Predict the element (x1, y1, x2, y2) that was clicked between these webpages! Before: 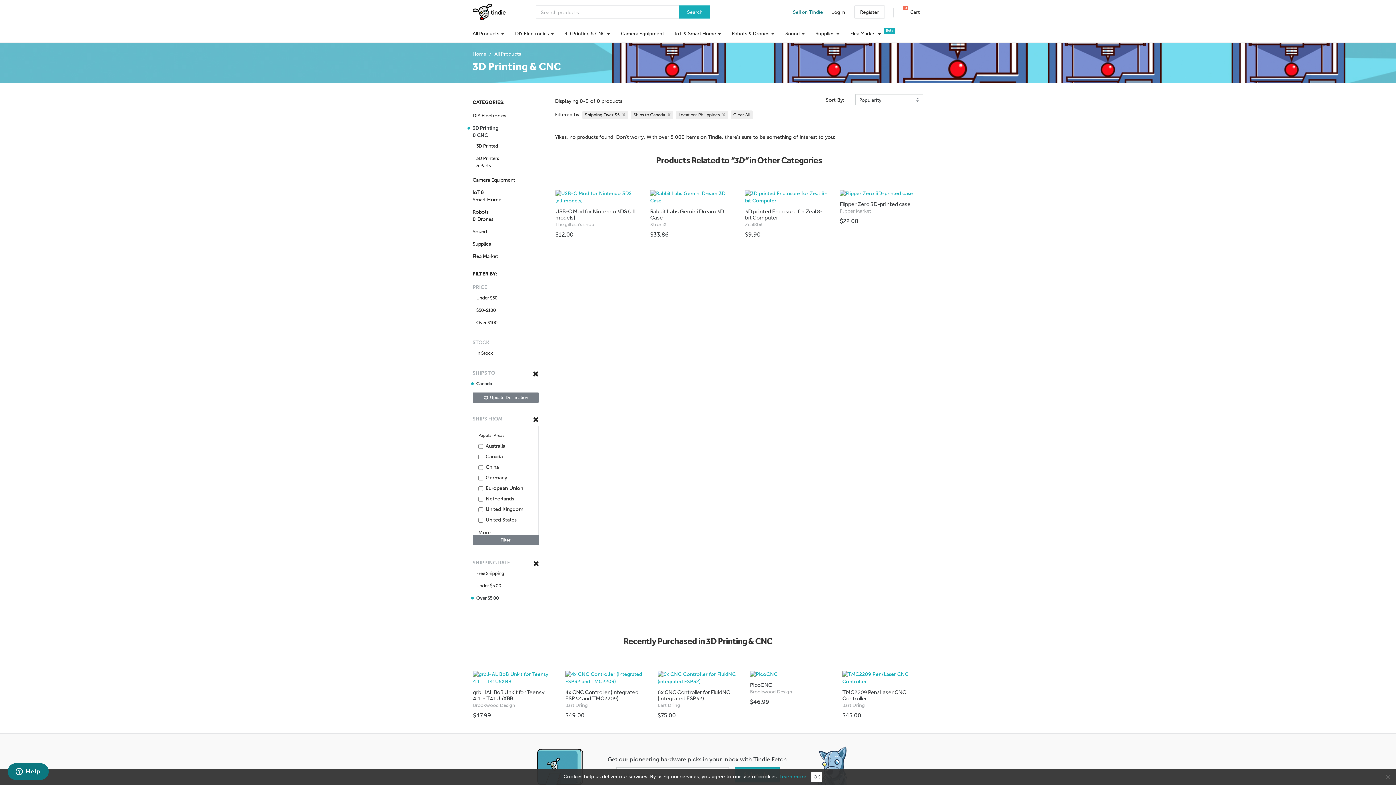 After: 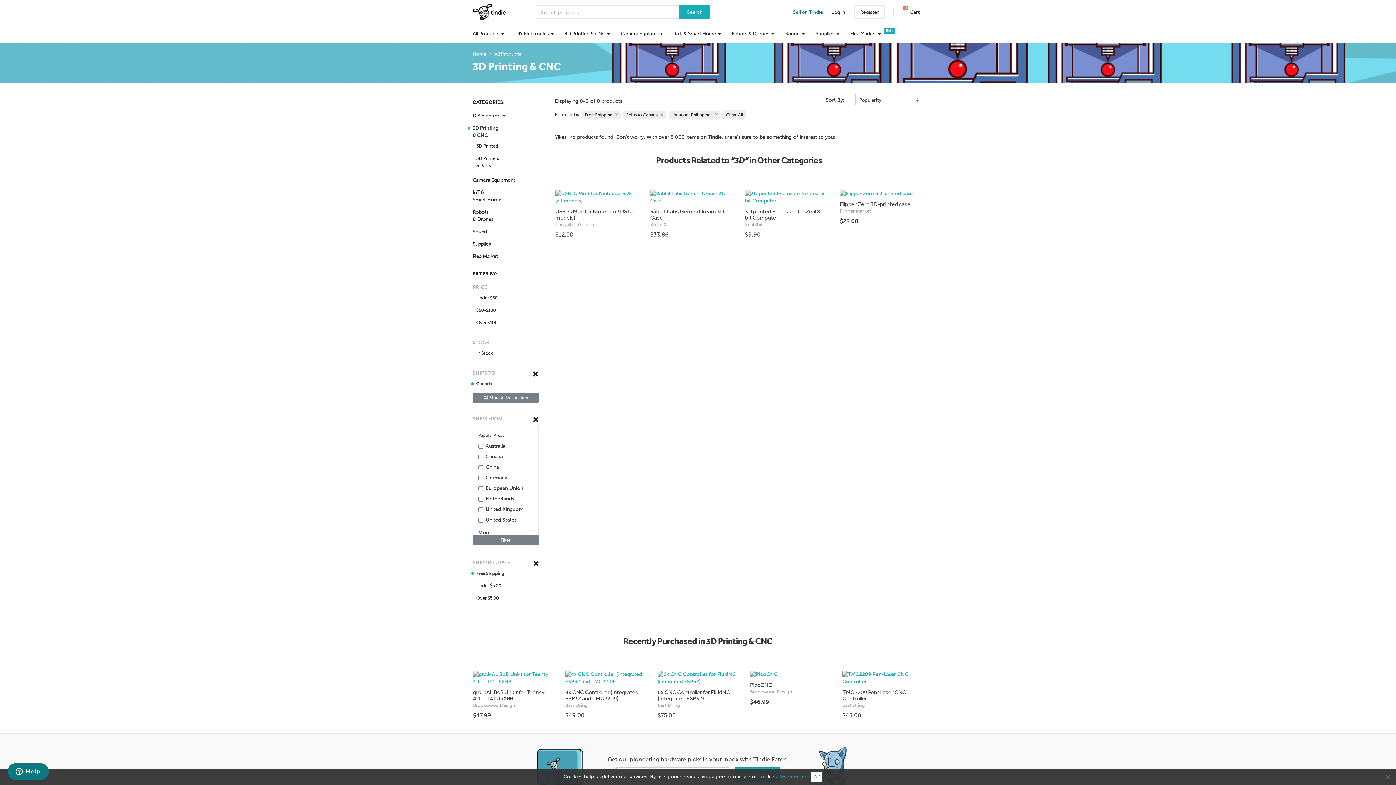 Action: bbox: (472, 570, 538, 577) label: Free Shipping